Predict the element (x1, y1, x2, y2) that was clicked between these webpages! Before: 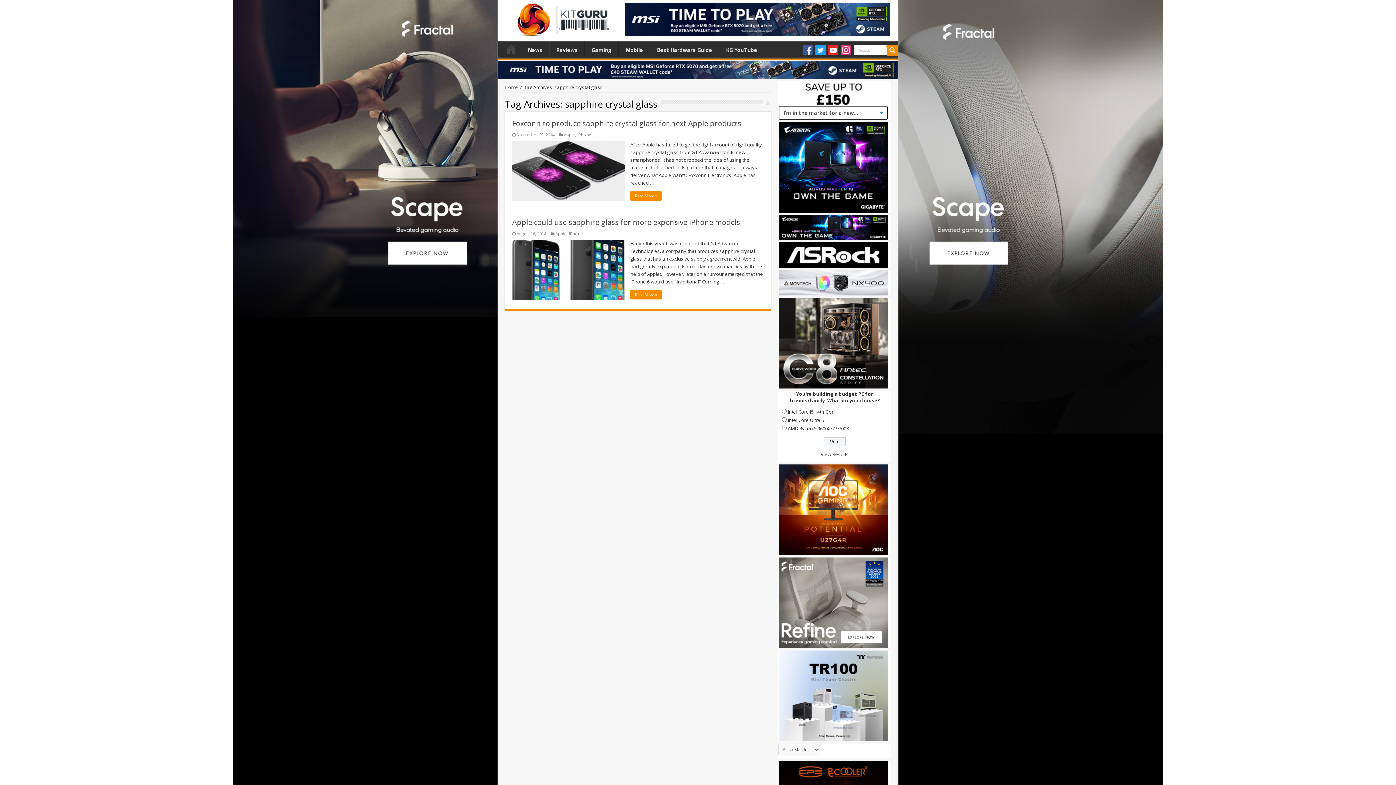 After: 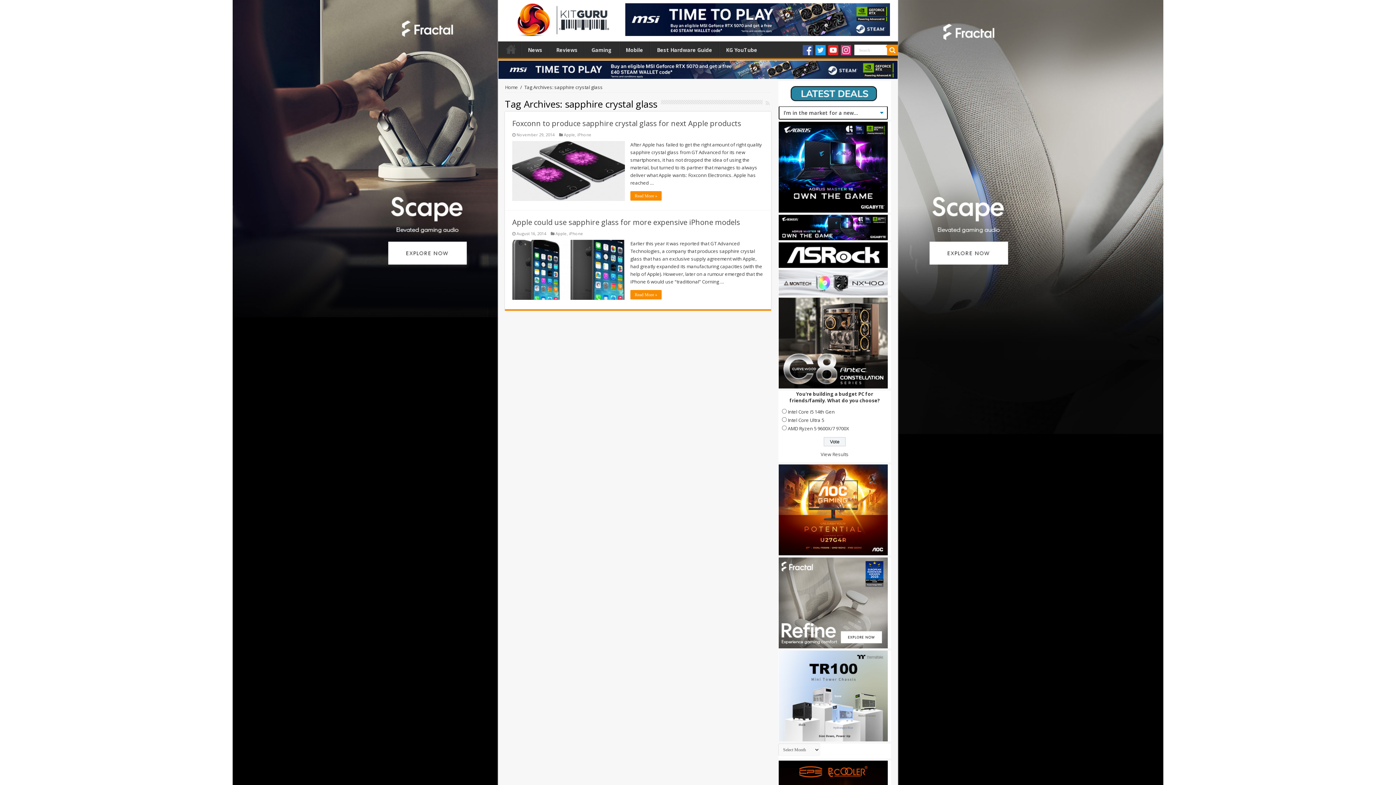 Action: bbox: (828, 45, 838, 55)